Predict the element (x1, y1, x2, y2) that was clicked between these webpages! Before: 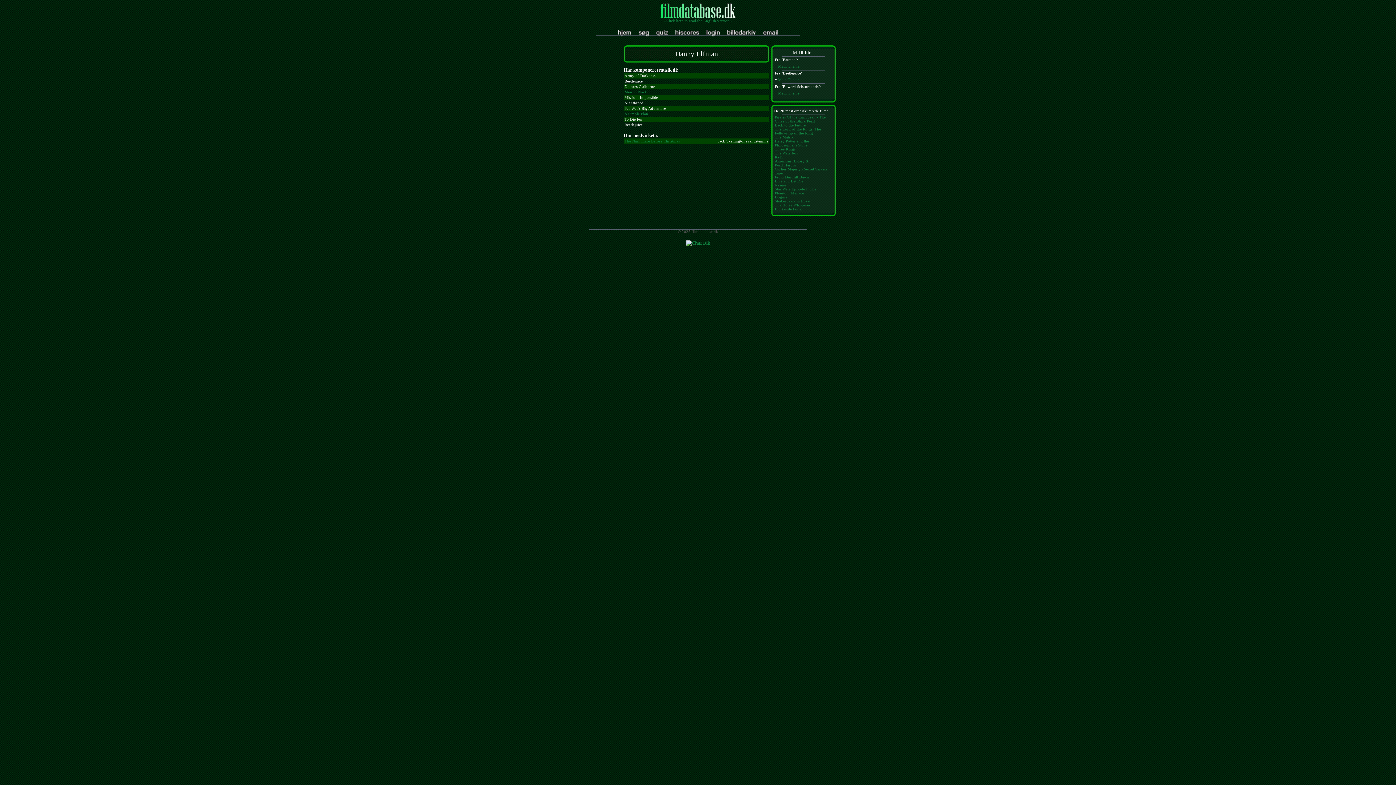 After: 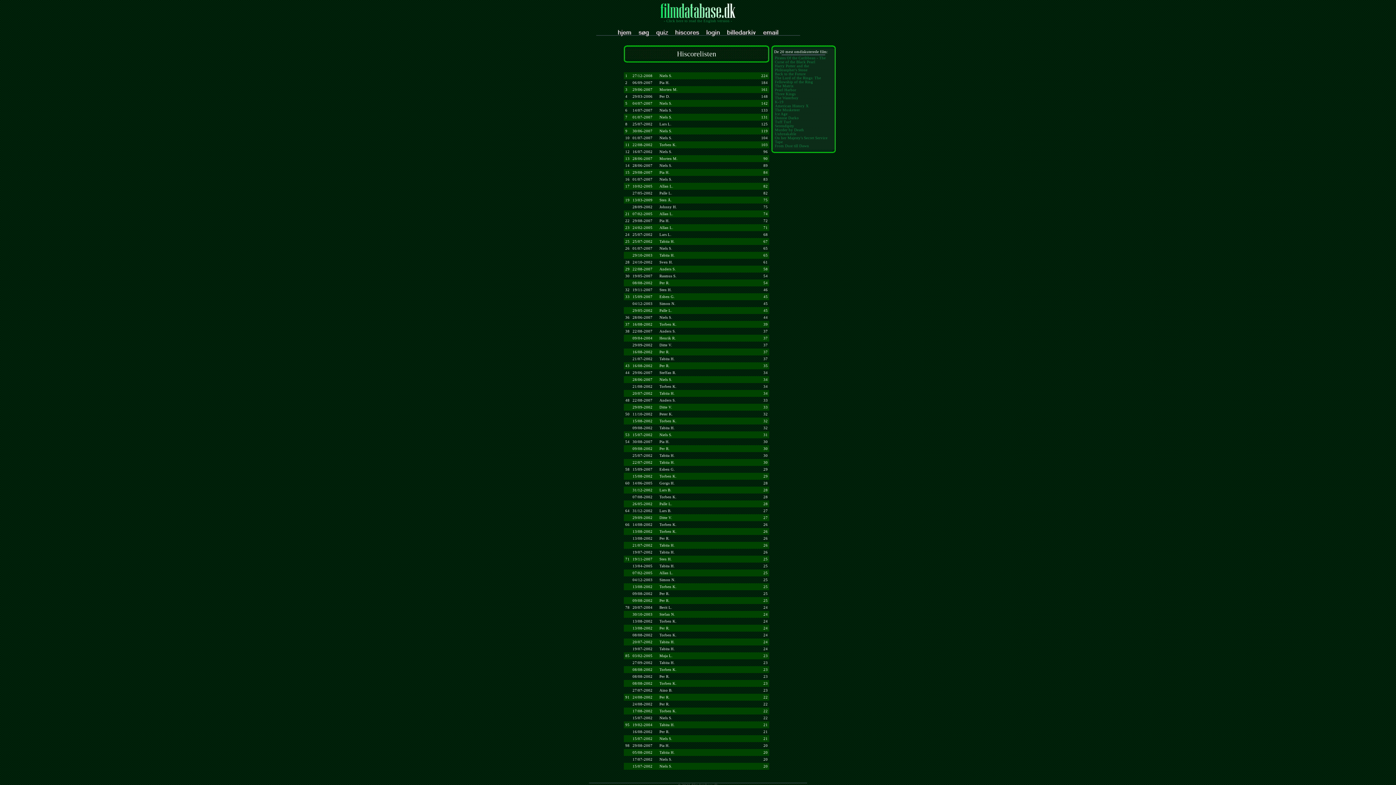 Action: bbox: (675, 32, 699, 37)